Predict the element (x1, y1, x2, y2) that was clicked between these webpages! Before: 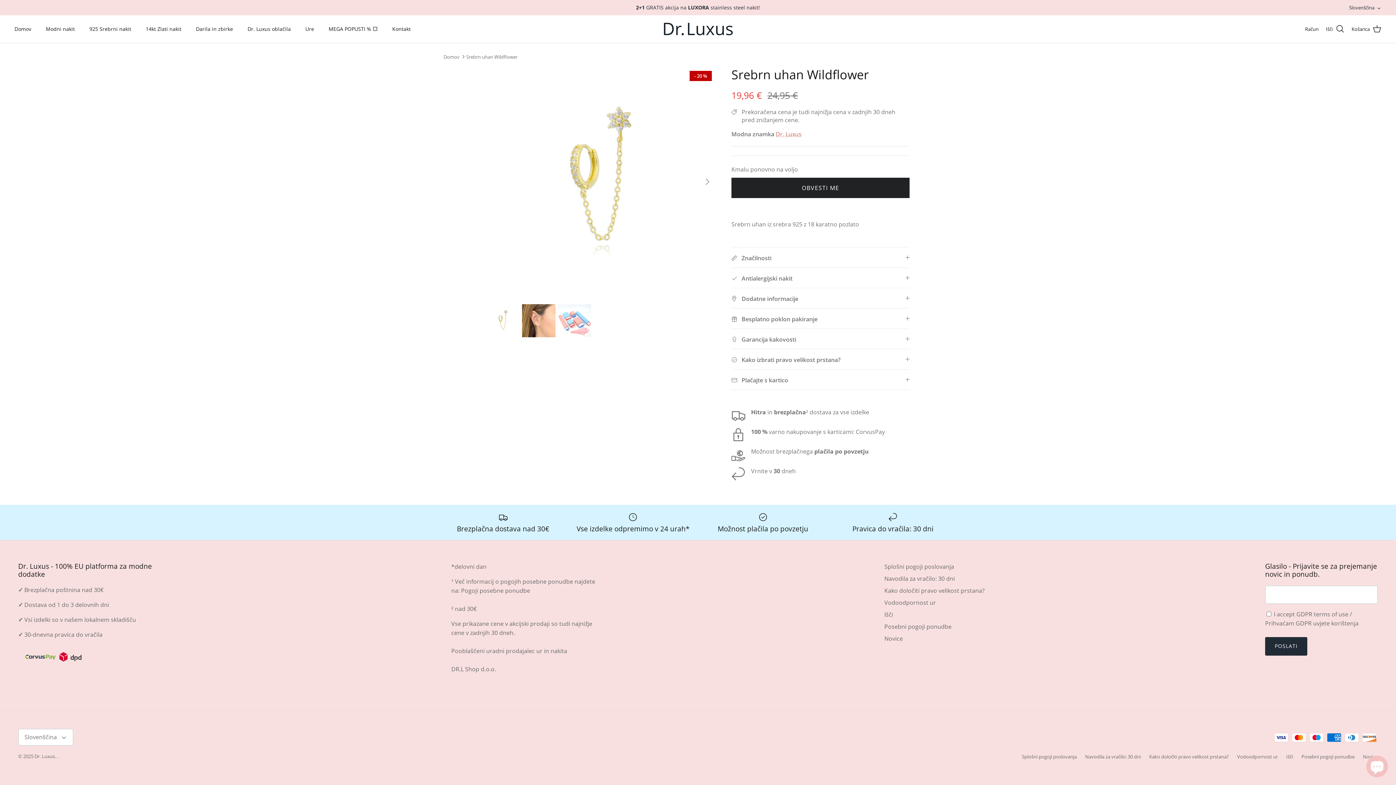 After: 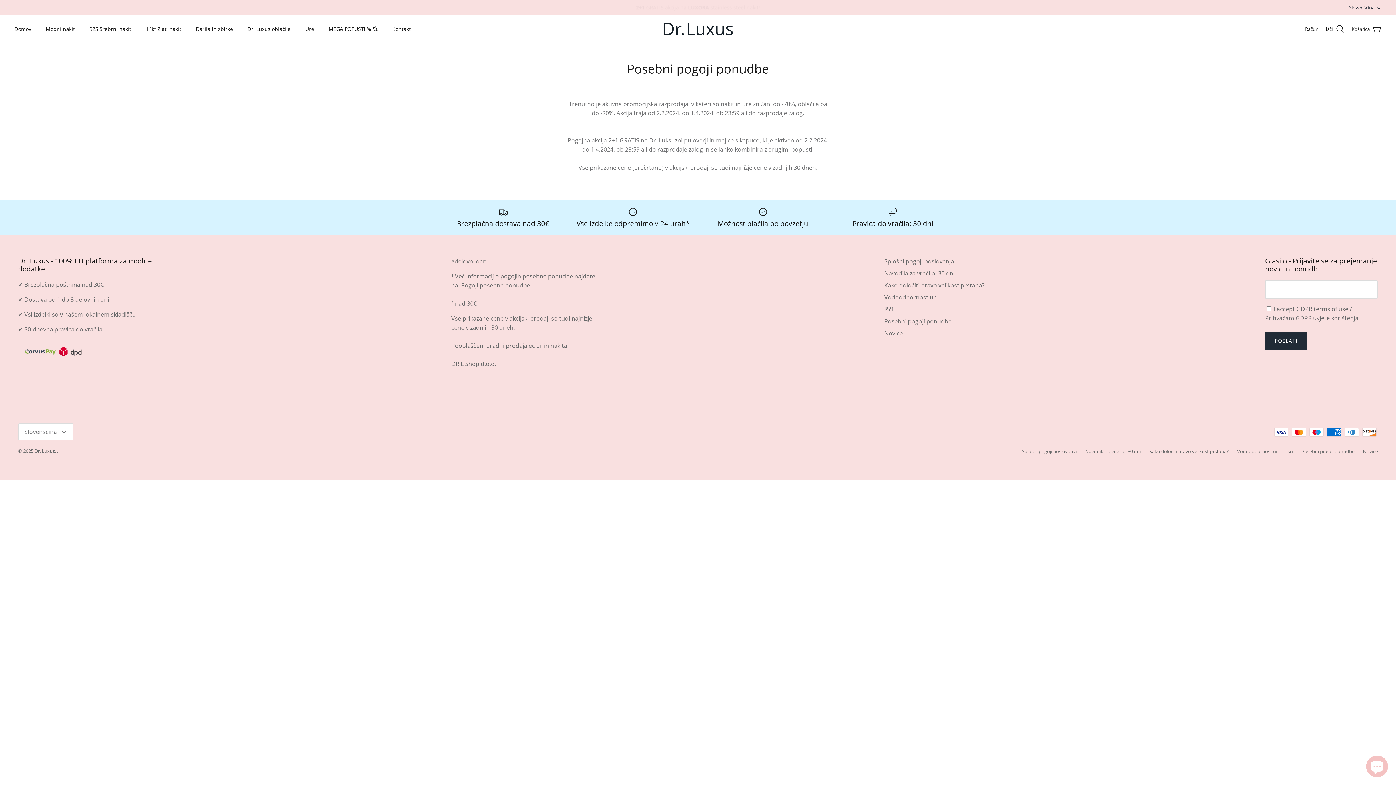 Action: label: Posebni pogoji ponudbe bbox: (884, 623, 951, 631)